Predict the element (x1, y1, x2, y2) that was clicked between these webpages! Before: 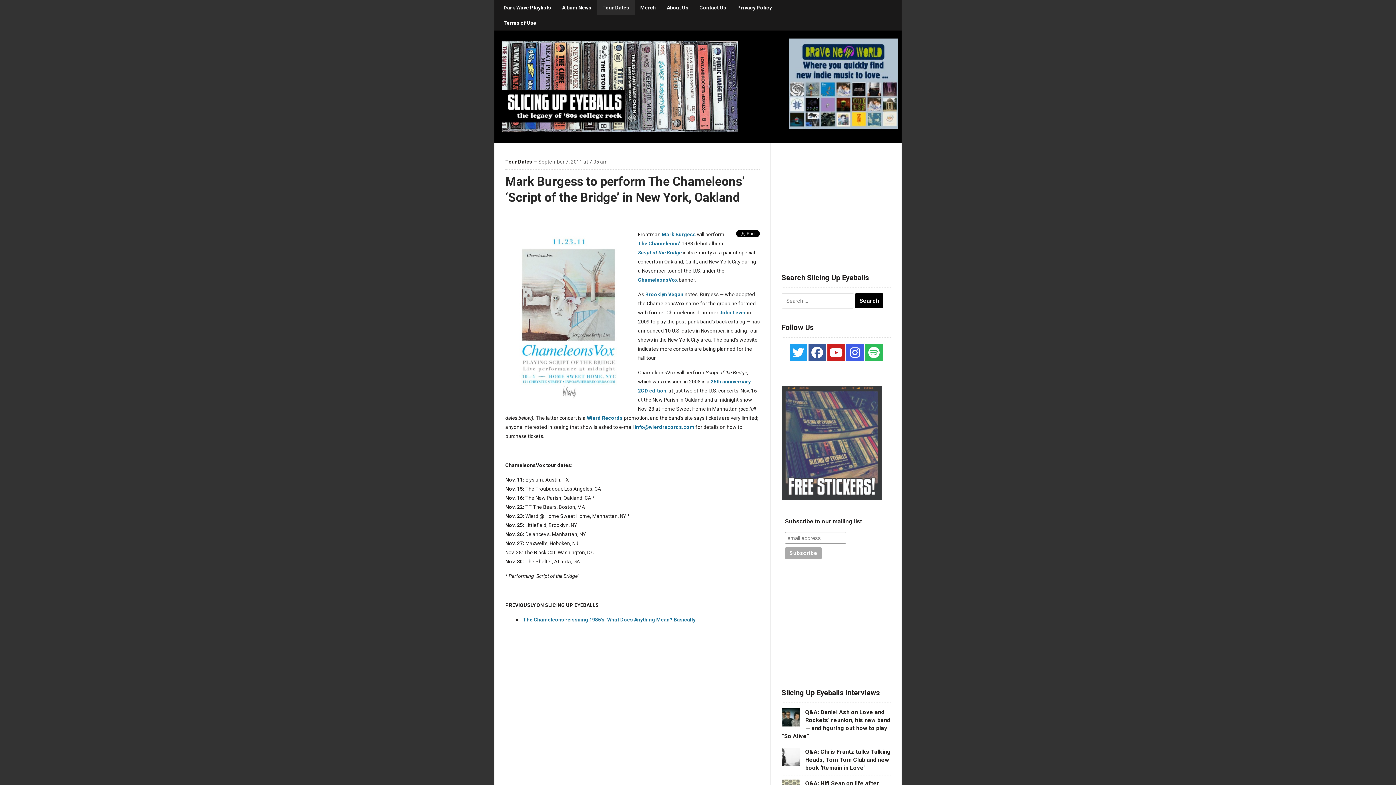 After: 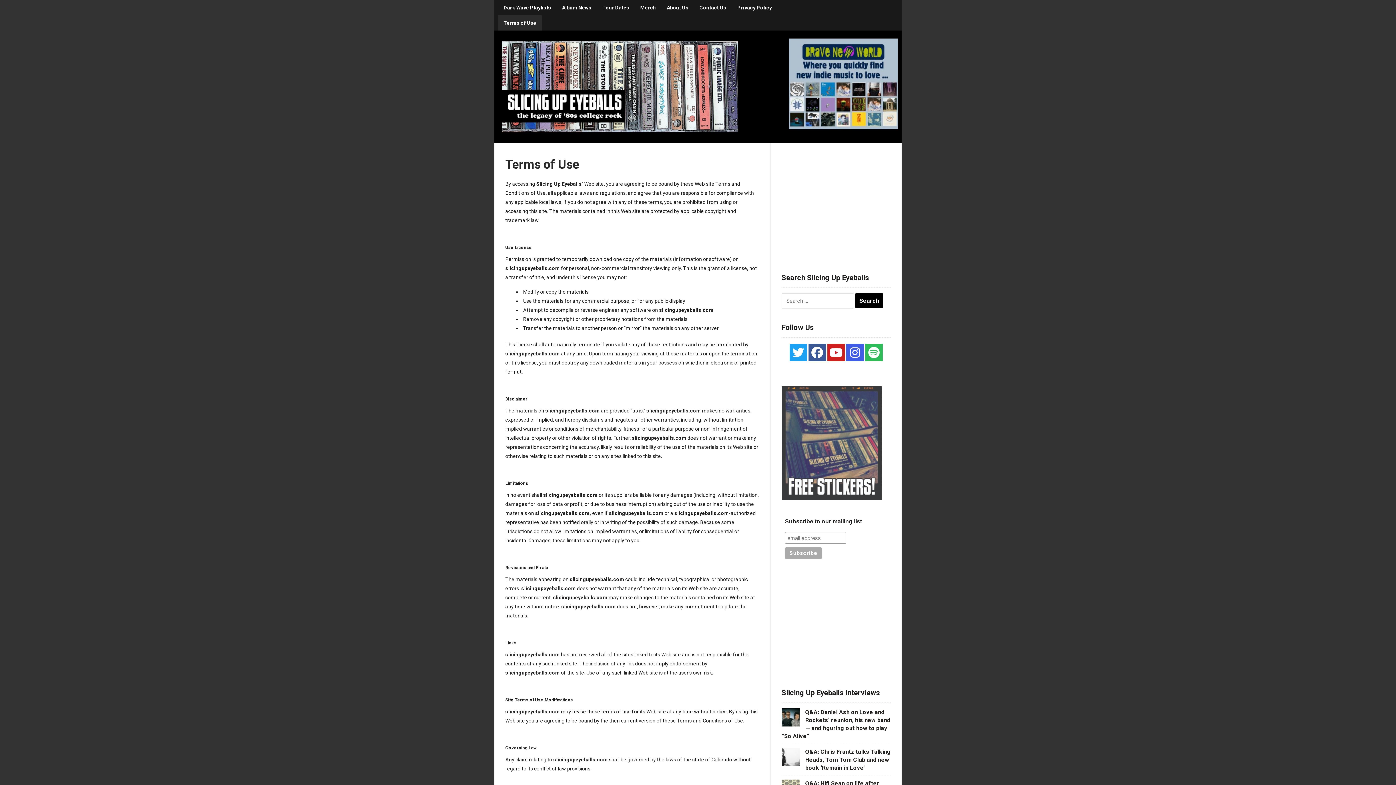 Action: bbox: (498, 15, 541, 30) label: Terms of Use